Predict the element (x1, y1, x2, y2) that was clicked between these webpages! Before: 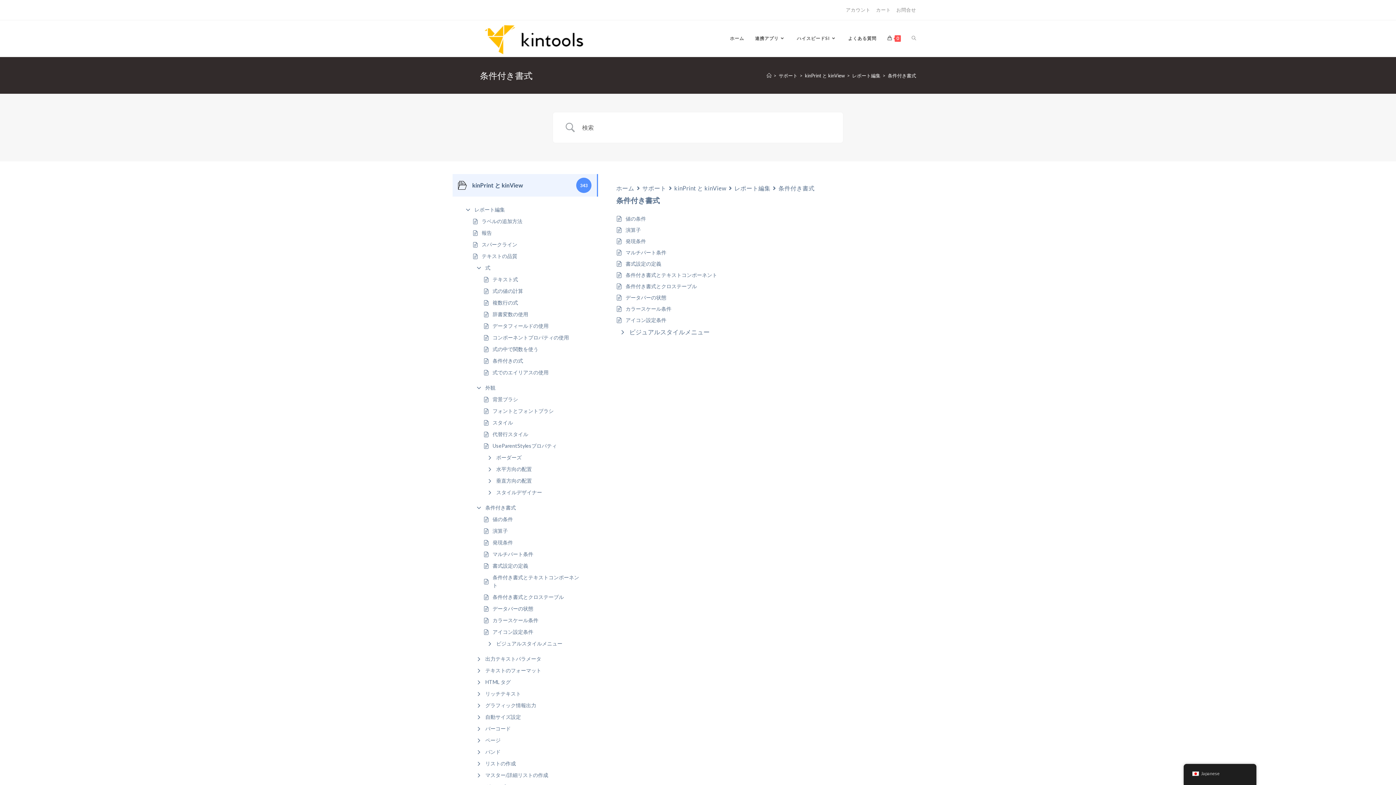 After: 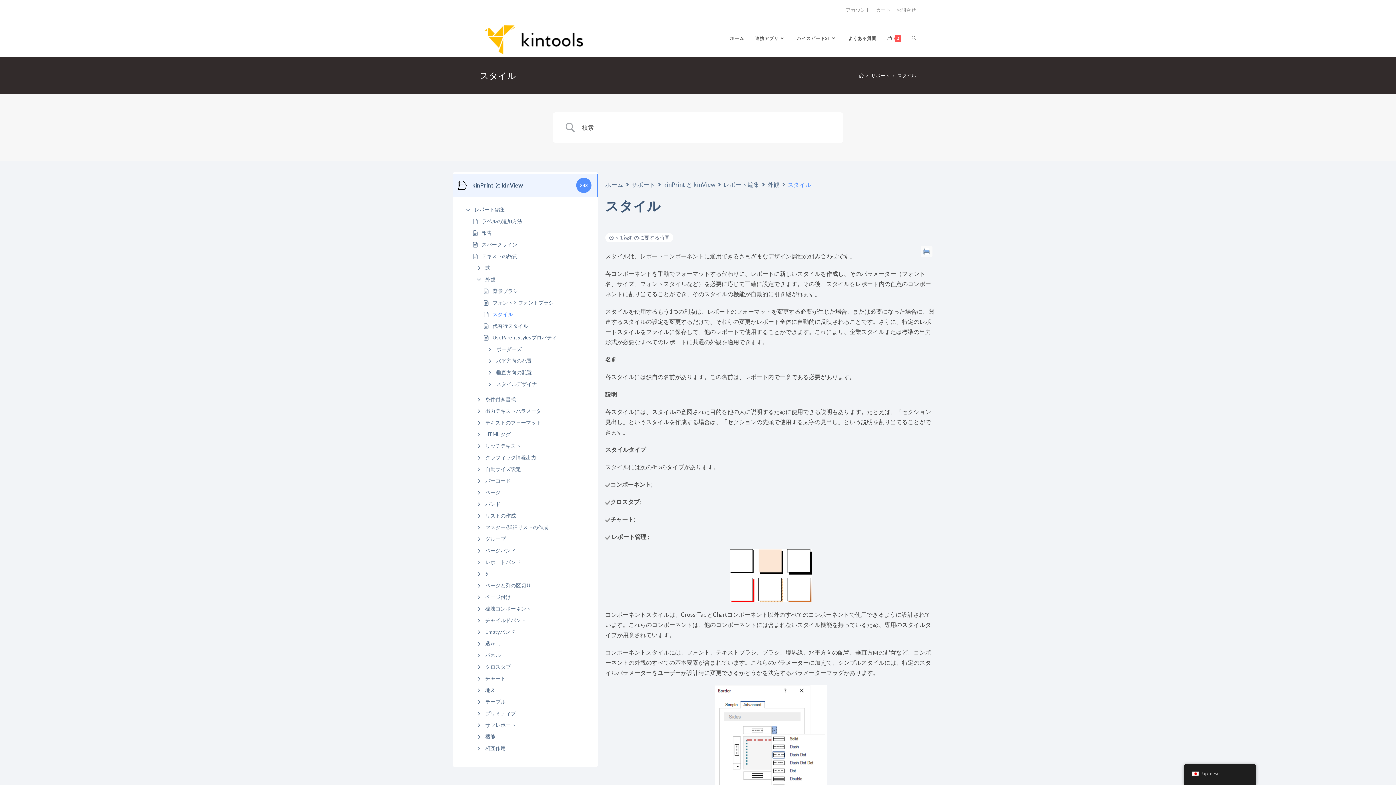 Action: label: スタイル bbox: (492, 418, 513, 426)